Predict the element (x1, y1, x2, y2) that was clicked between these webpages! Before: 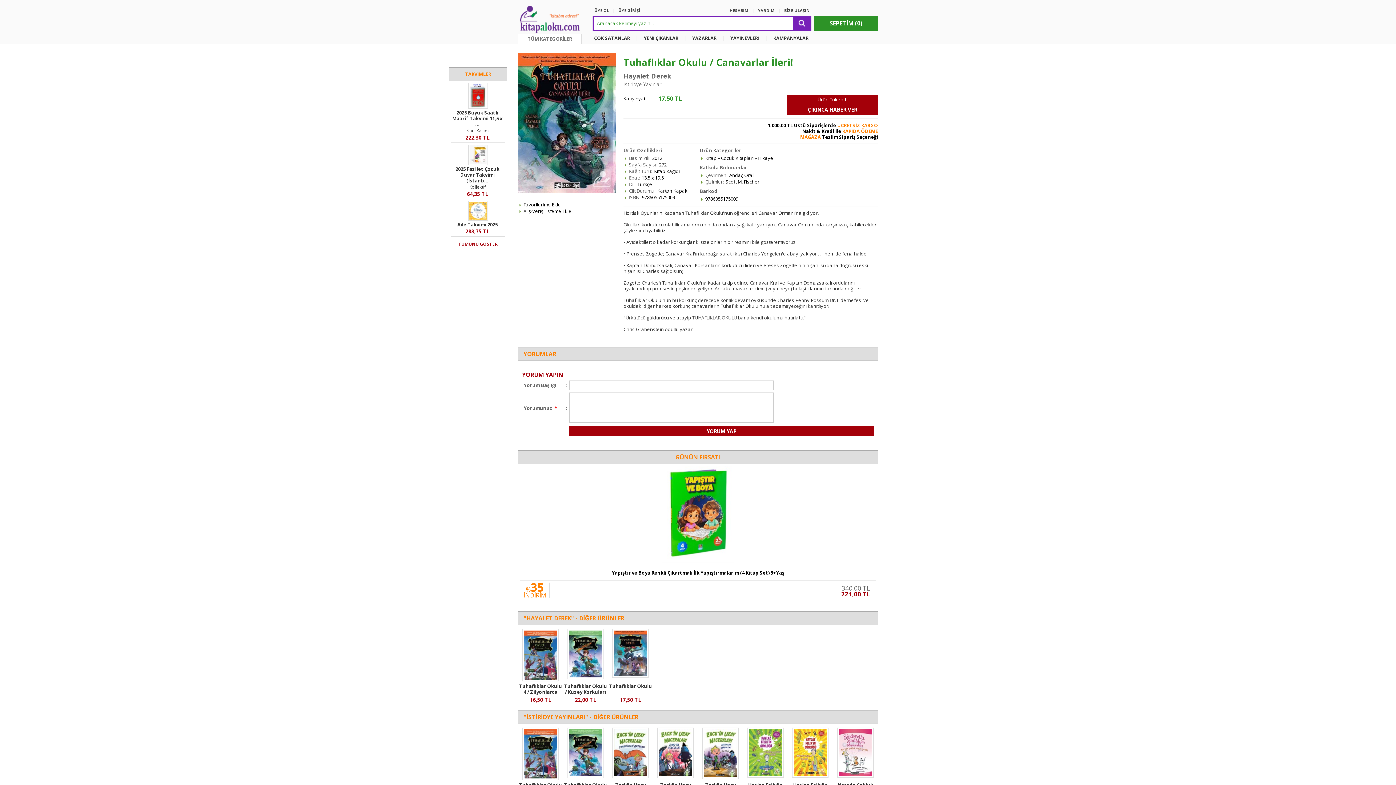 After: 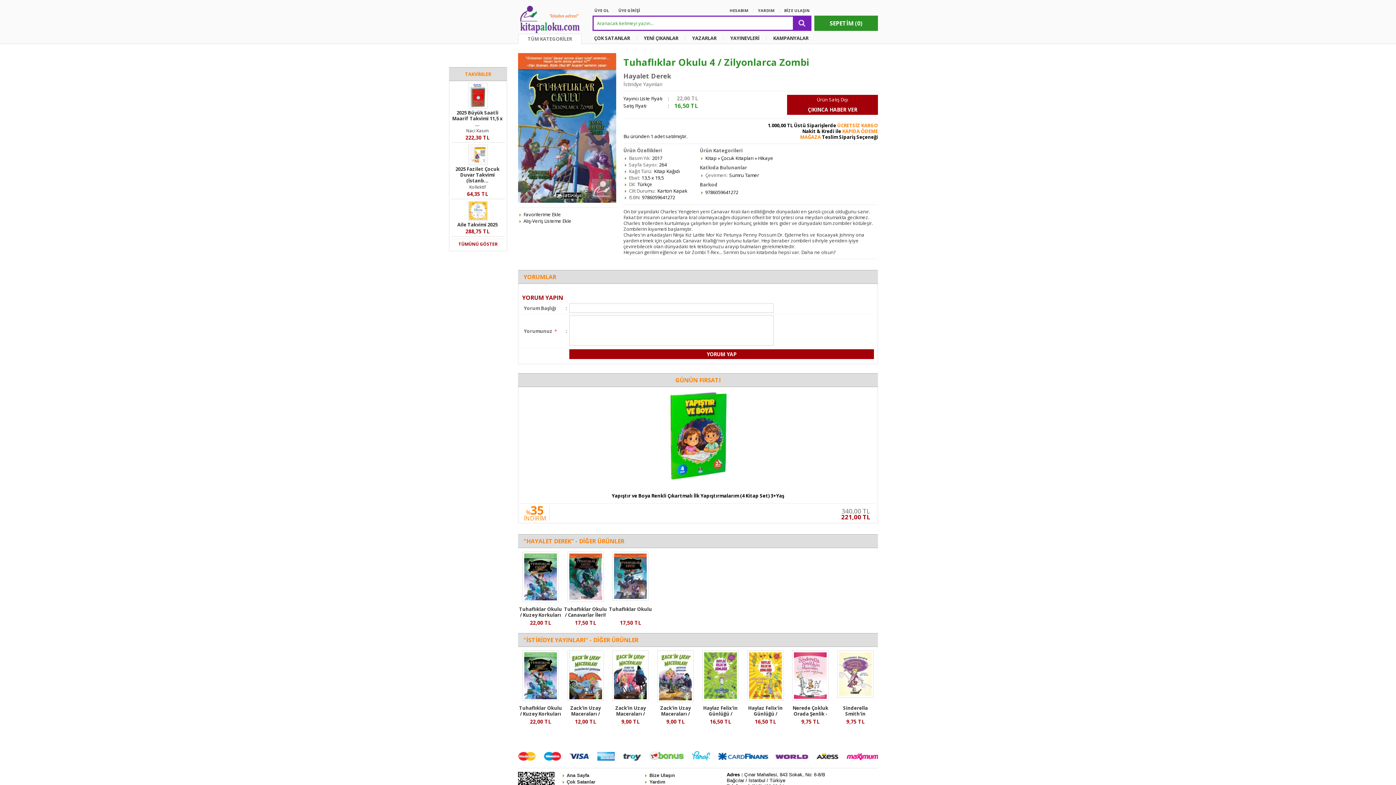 Action: bbox: (522, 676, 558, 683)